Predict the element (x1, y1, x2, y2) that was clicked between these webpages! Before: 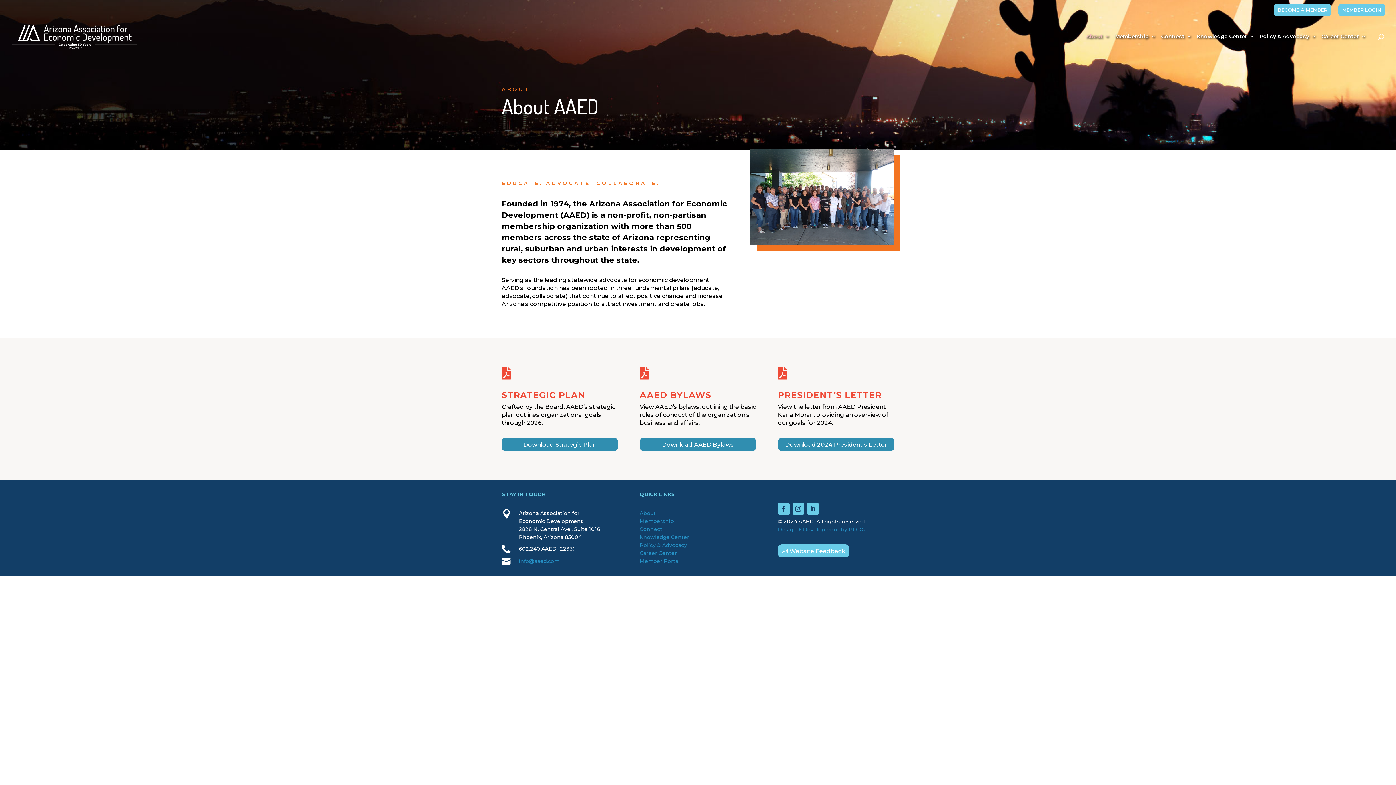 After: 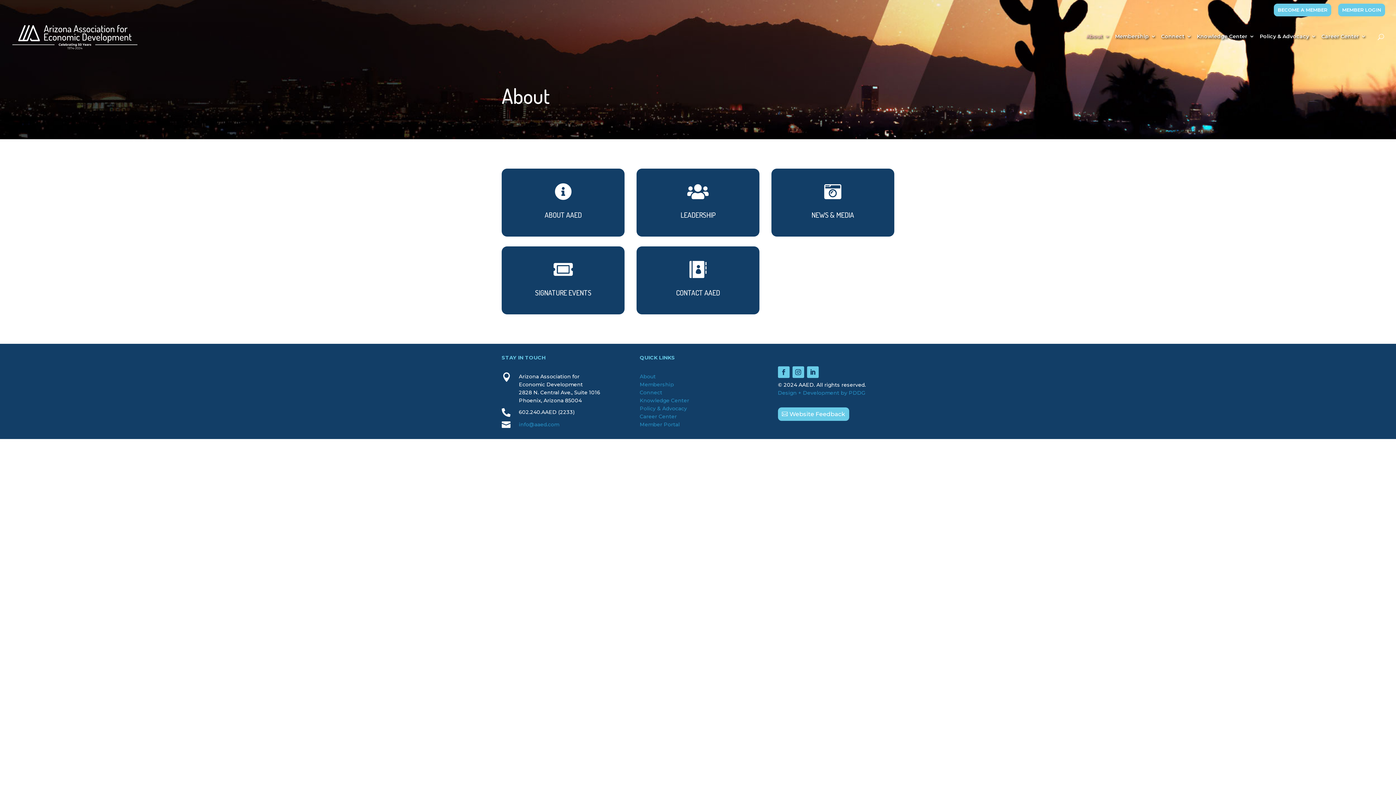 Action: label: About bbox: (639, 510, 655, 516)